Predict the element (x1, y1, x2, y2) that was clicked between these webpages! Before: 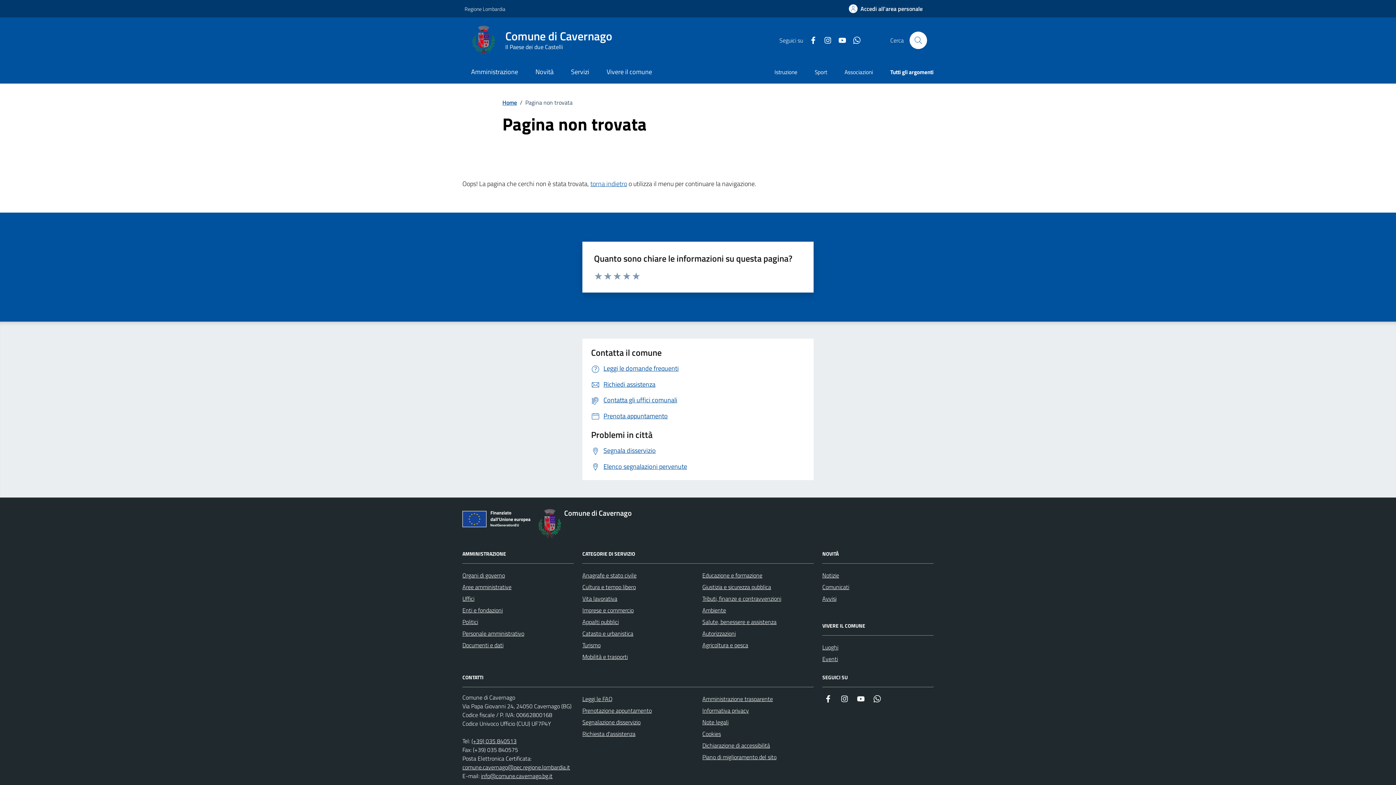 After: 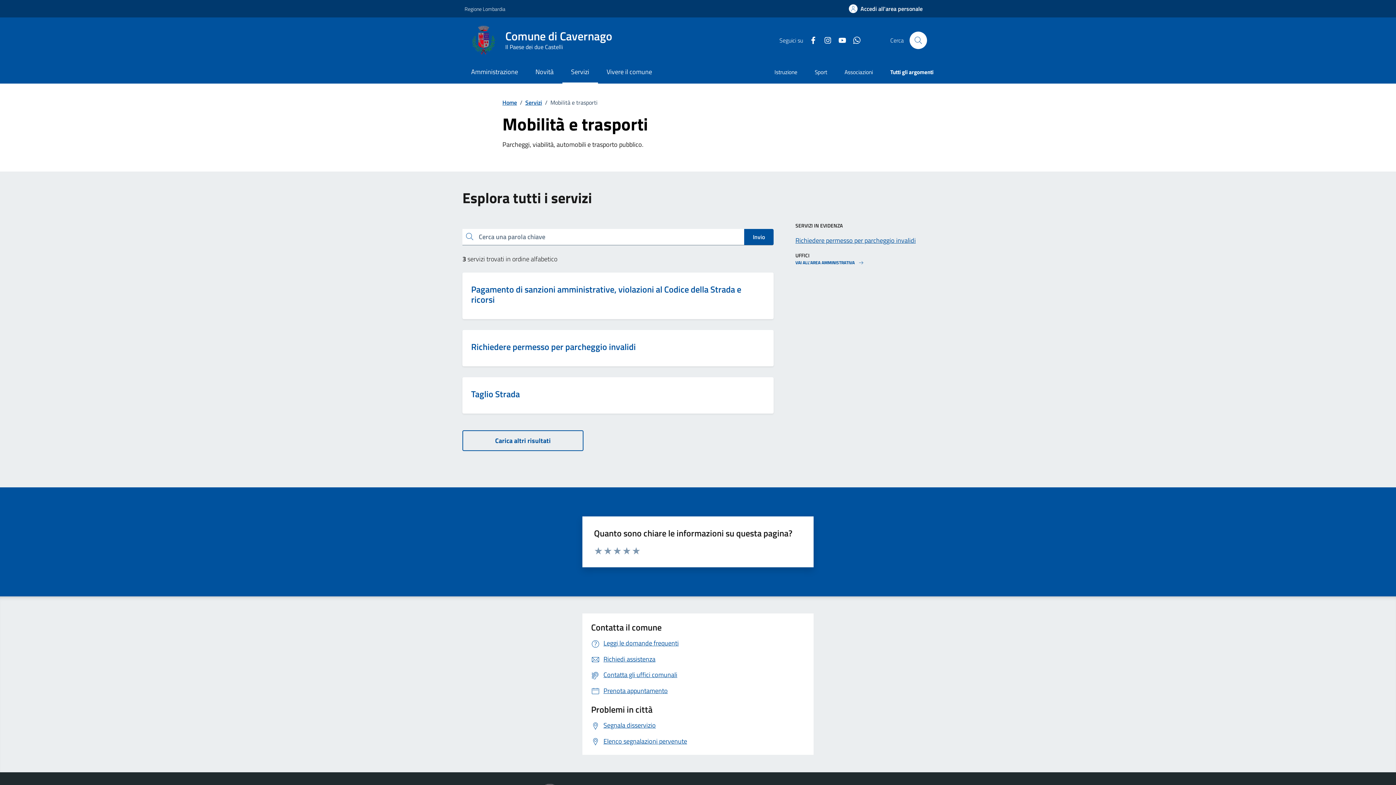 Action: bbox: (582, 651, 628, 663) label: Mobilità e trasporti